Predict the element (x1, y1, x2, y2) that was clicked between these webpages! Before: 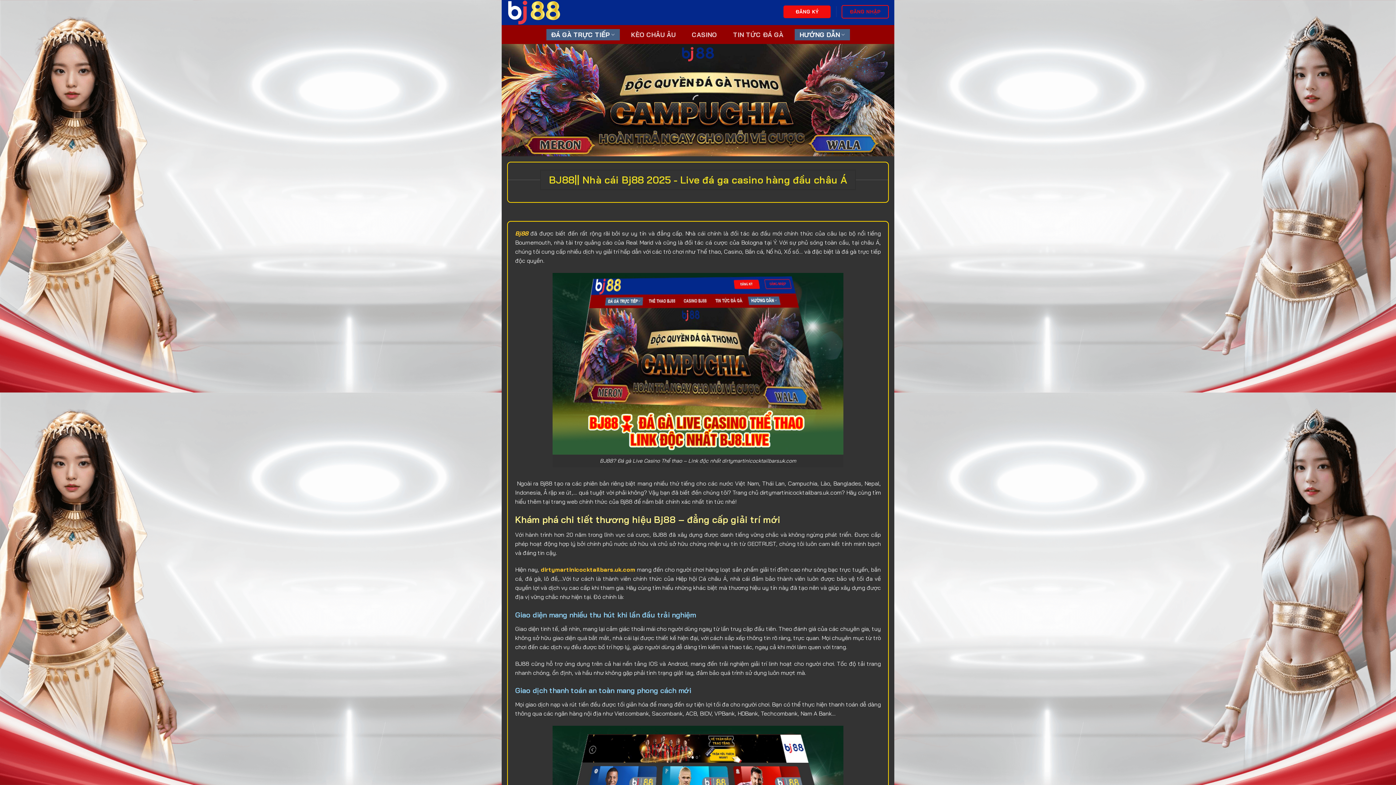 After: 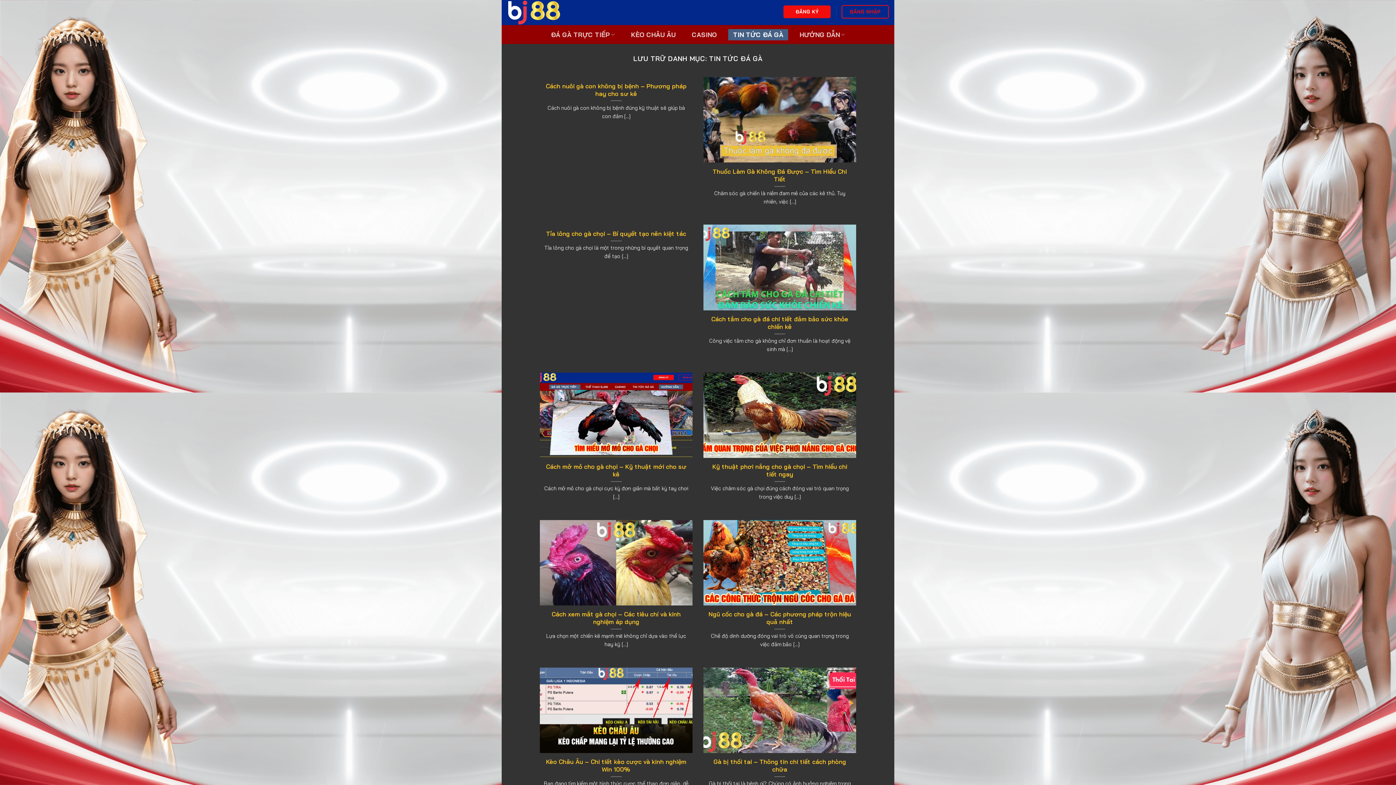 Action: label: TIN TỨC ĐÁ GÀ bbox: (728, 28, 788, 40)